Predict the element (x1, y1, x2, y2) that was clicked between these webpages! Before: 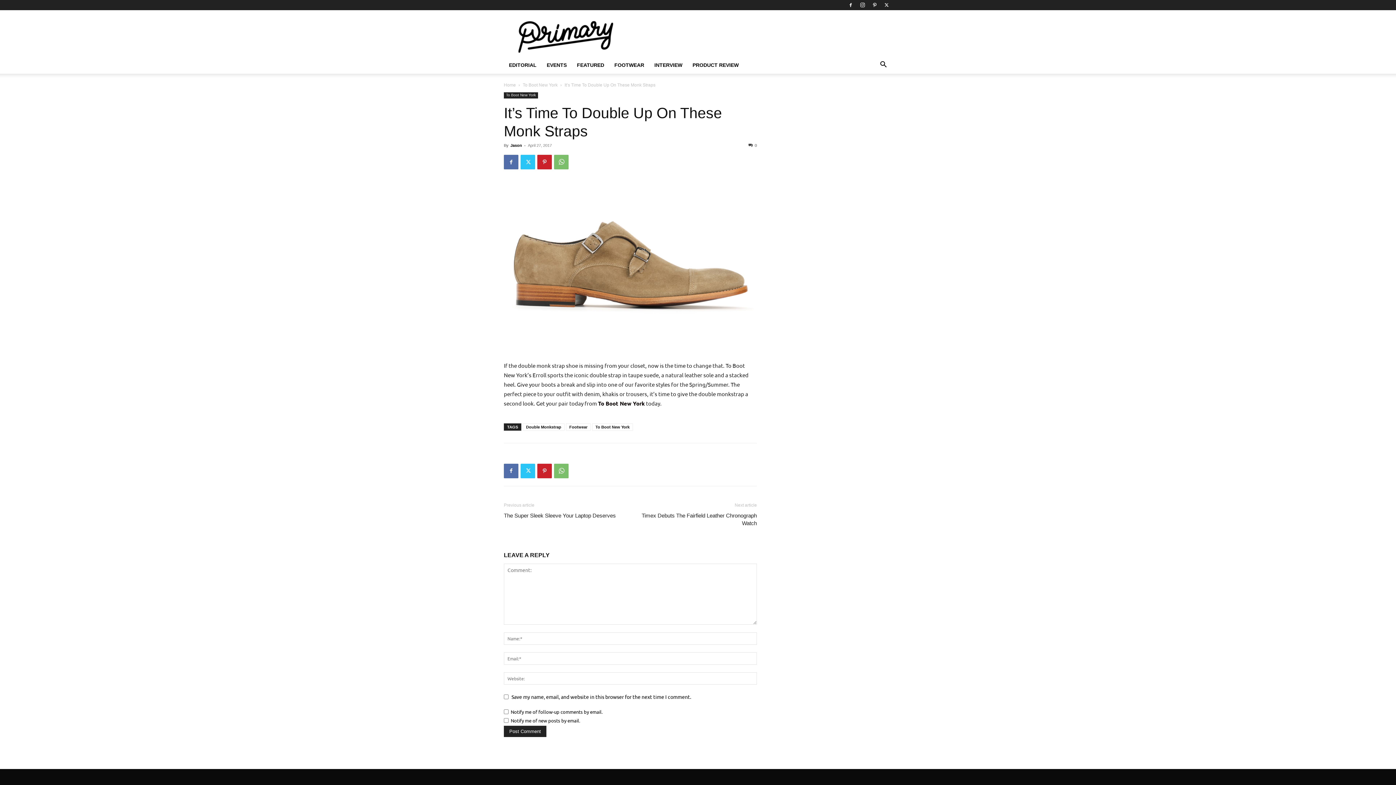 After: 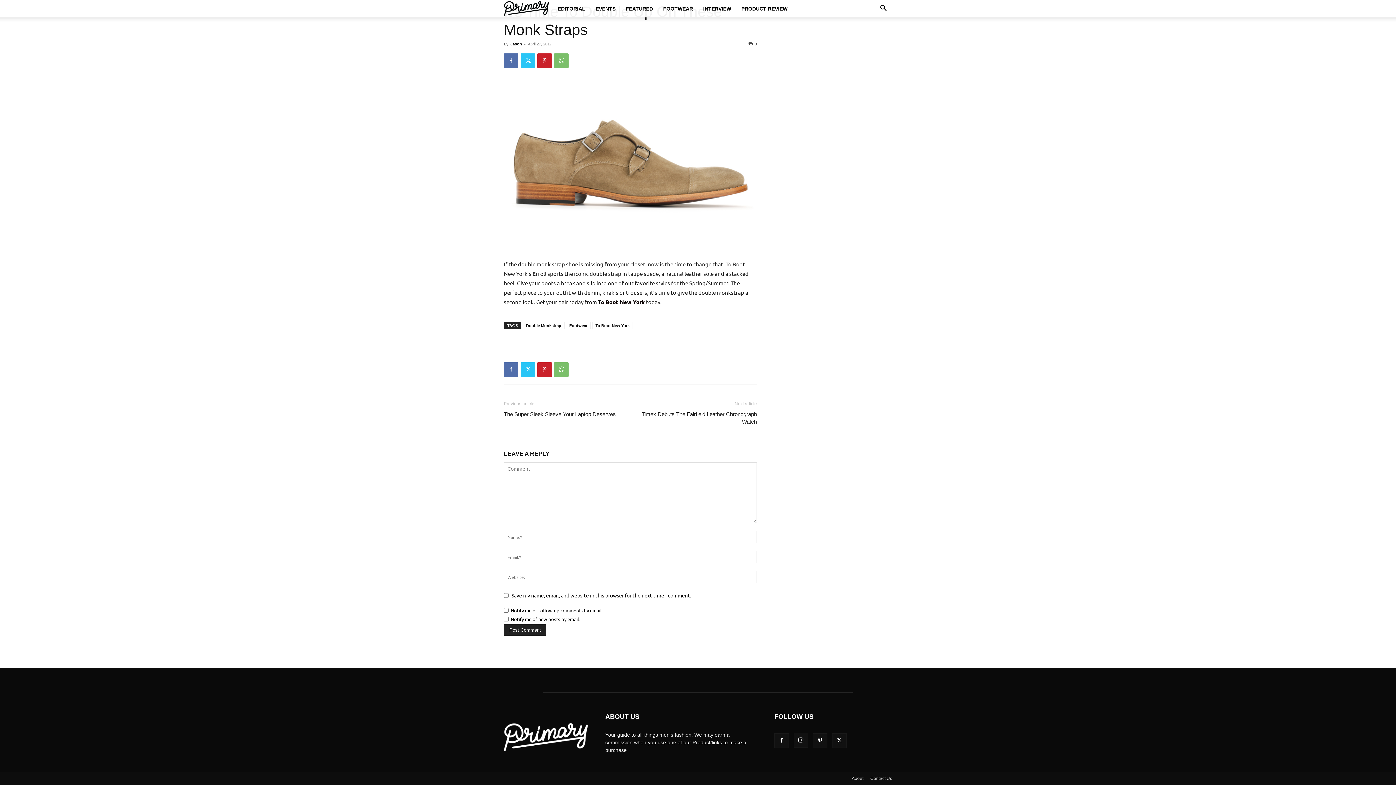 Action: bbox: (748, 143, 757, 147) label: 0